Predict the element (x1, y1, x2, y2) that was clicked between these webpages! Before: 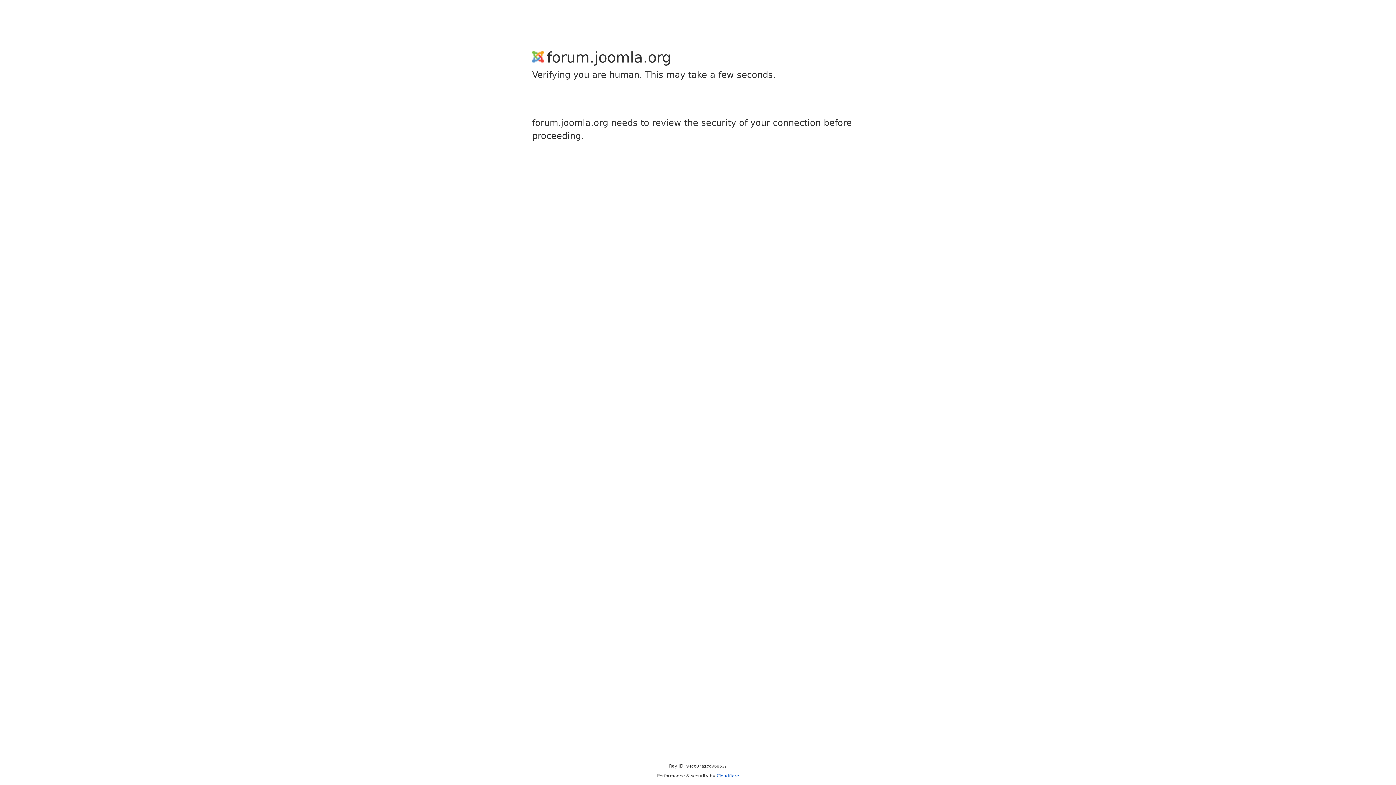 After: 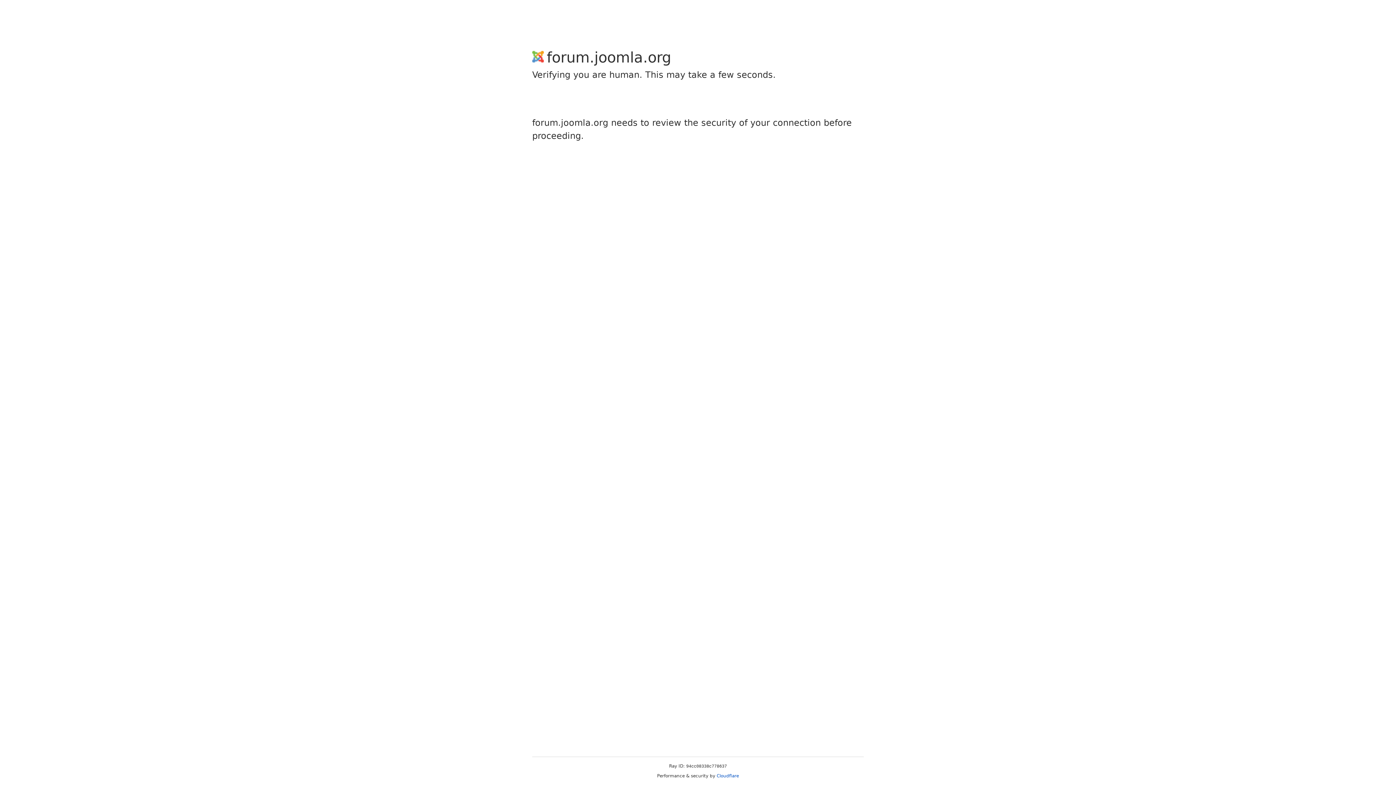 Action: label: Cloudflare bbox: (716, 773, 739, 778)